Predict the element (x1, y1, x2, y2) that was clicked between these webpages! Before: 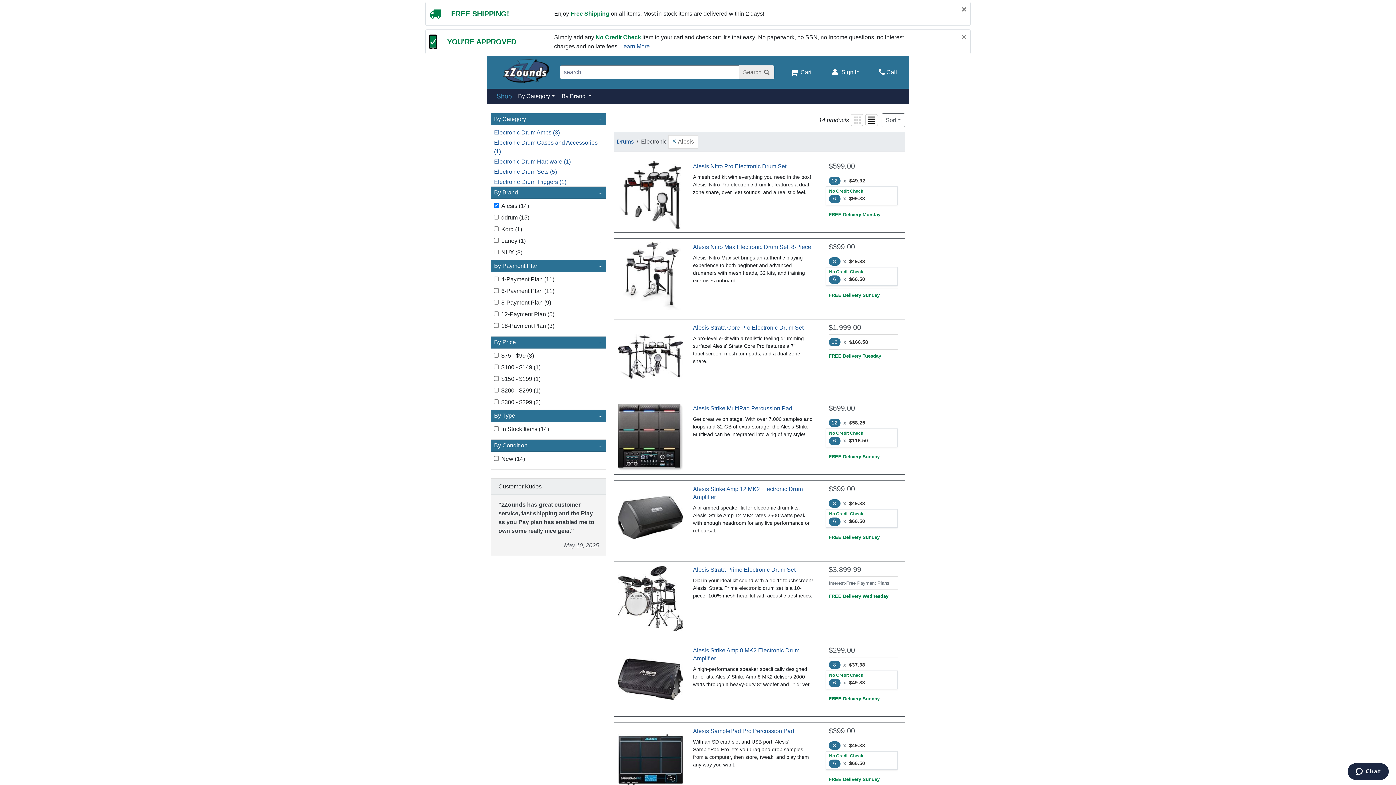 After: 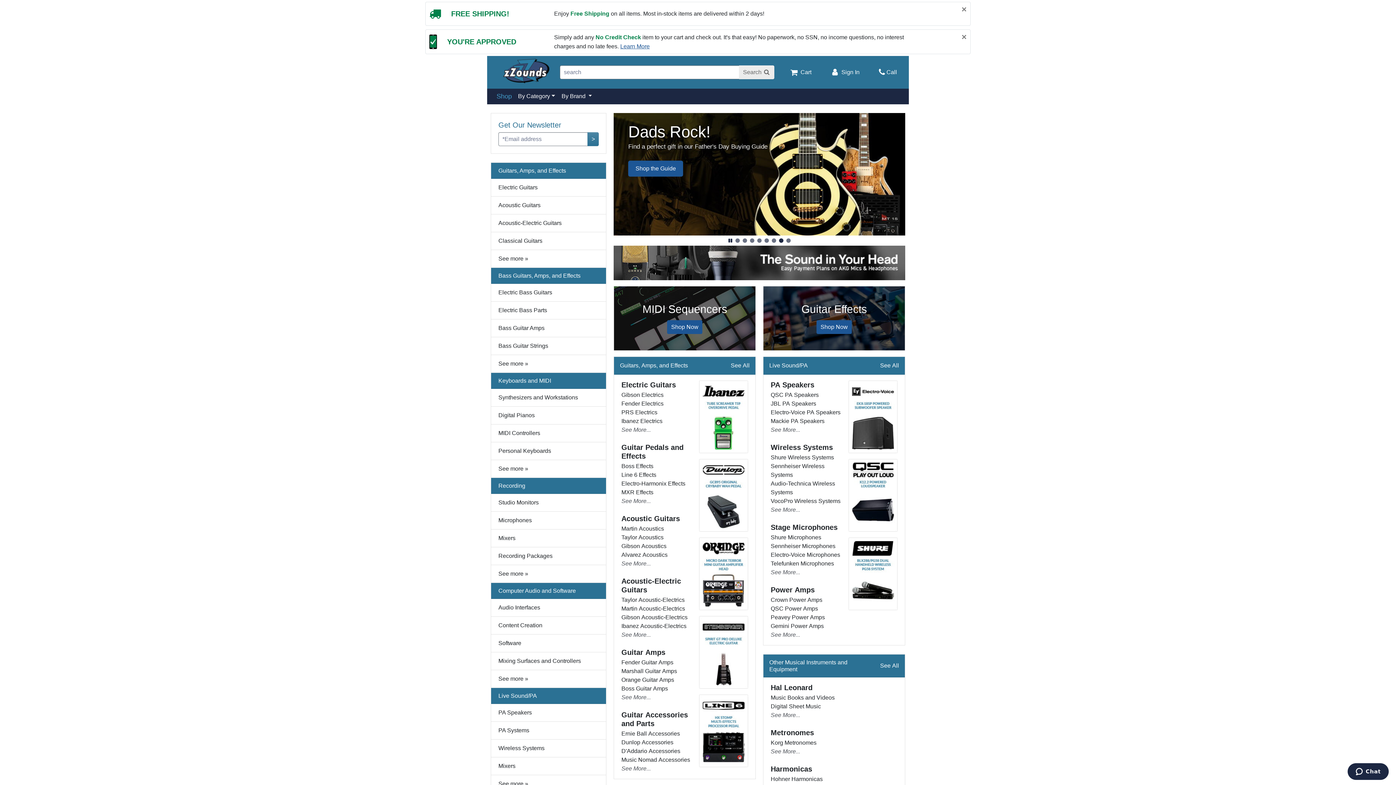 Action: bbox: (739, 65, 774, 79) label: Search